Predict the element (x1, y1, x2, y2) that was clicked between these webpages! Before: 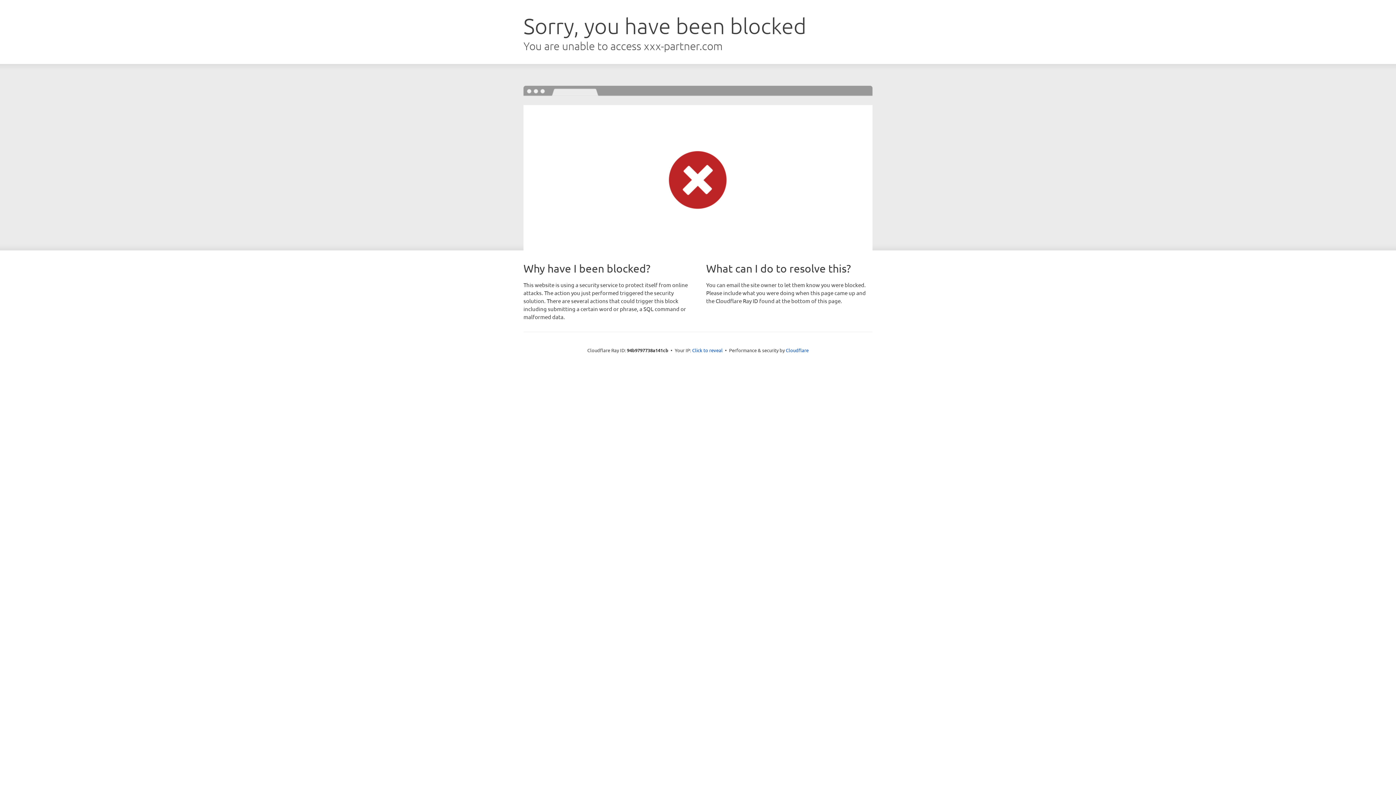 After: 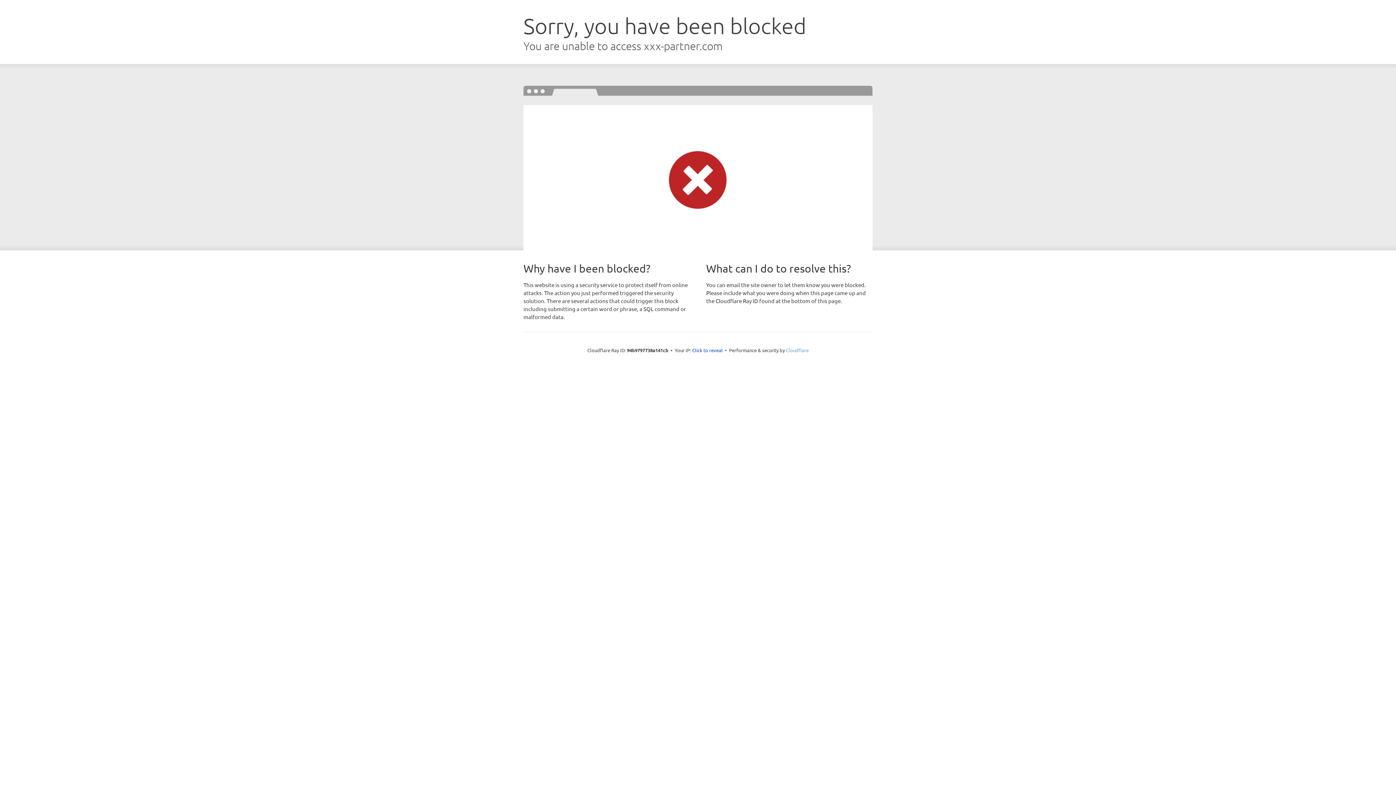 Action: label: Cloudflare bbox: (786, 347, 808, 353)